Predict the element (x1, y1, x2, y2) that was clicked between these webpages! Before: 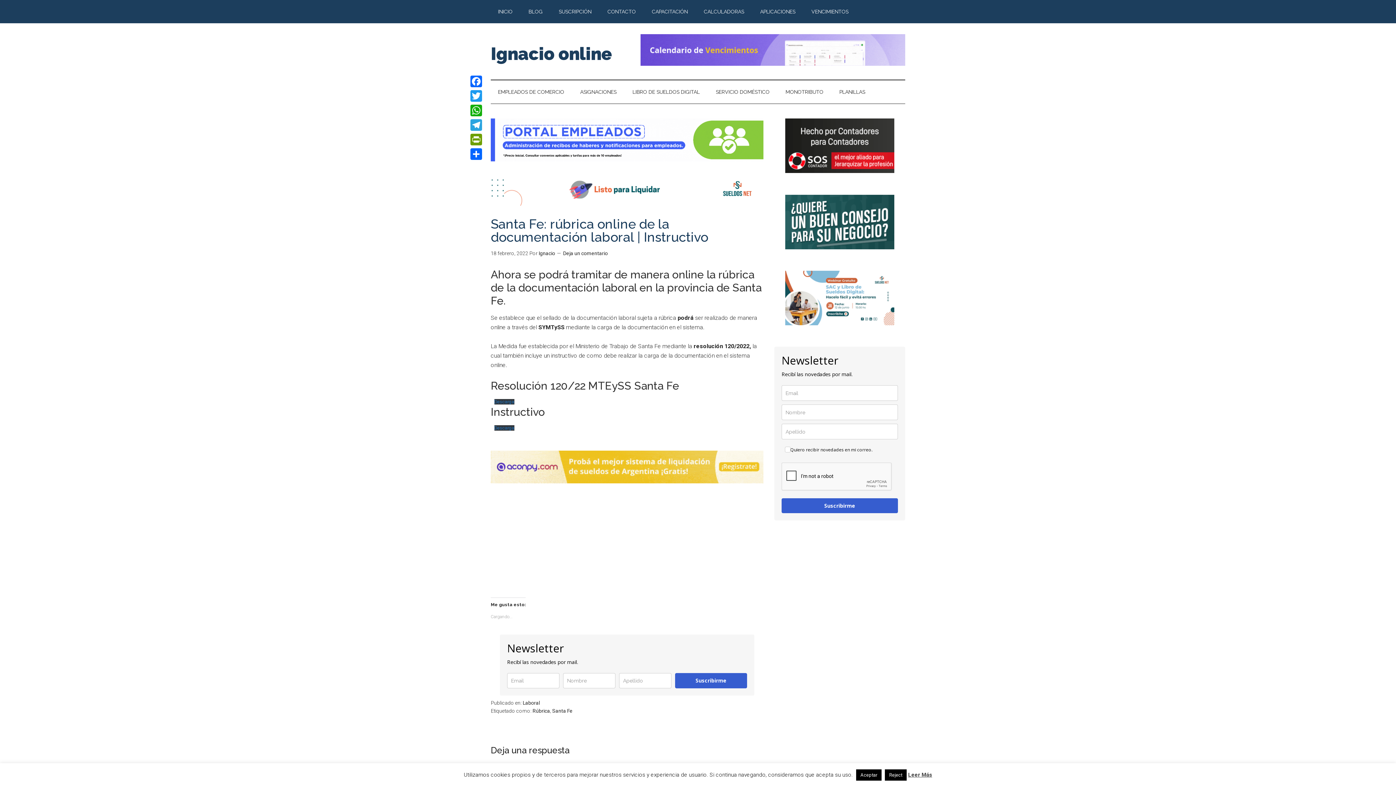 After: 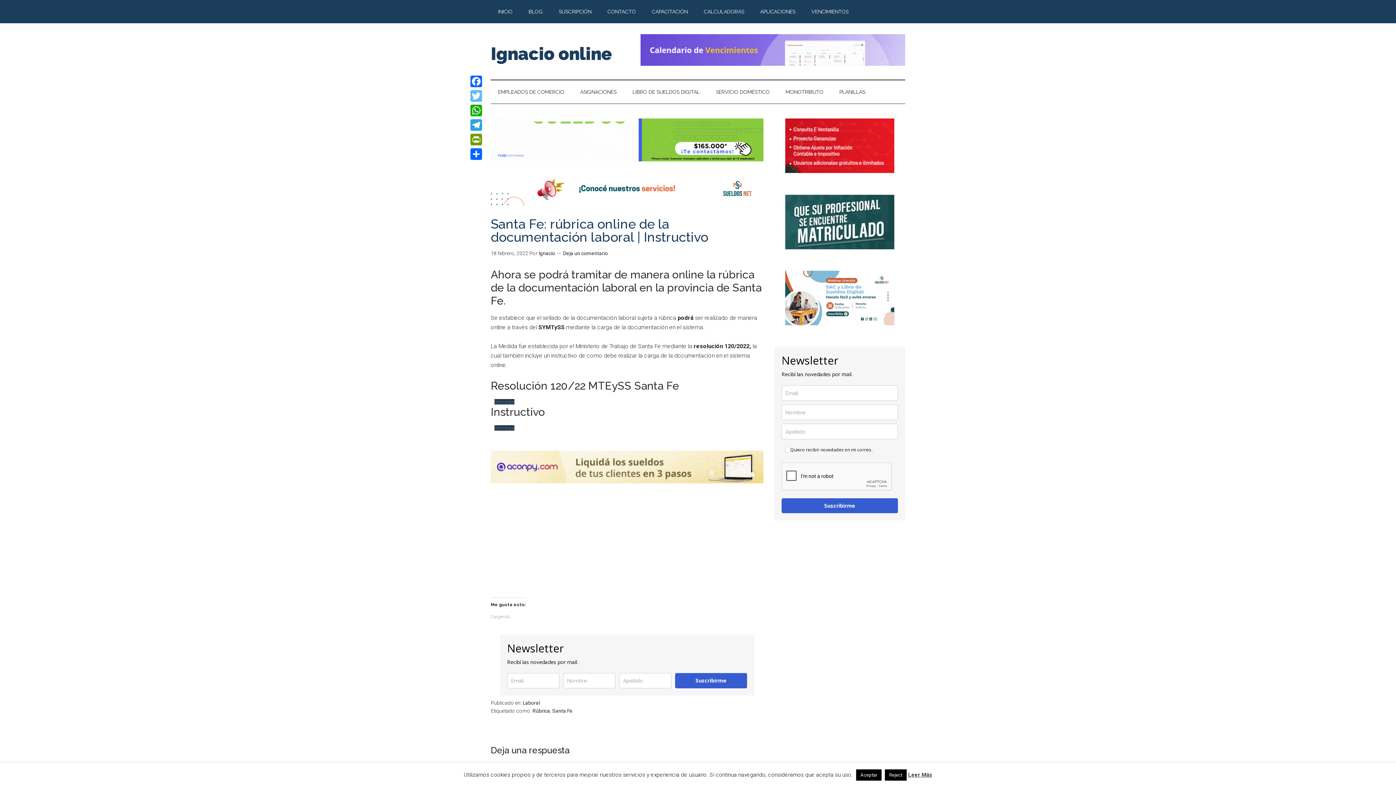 Action: label: Twitter bbox: (469, 88, 483, 103)